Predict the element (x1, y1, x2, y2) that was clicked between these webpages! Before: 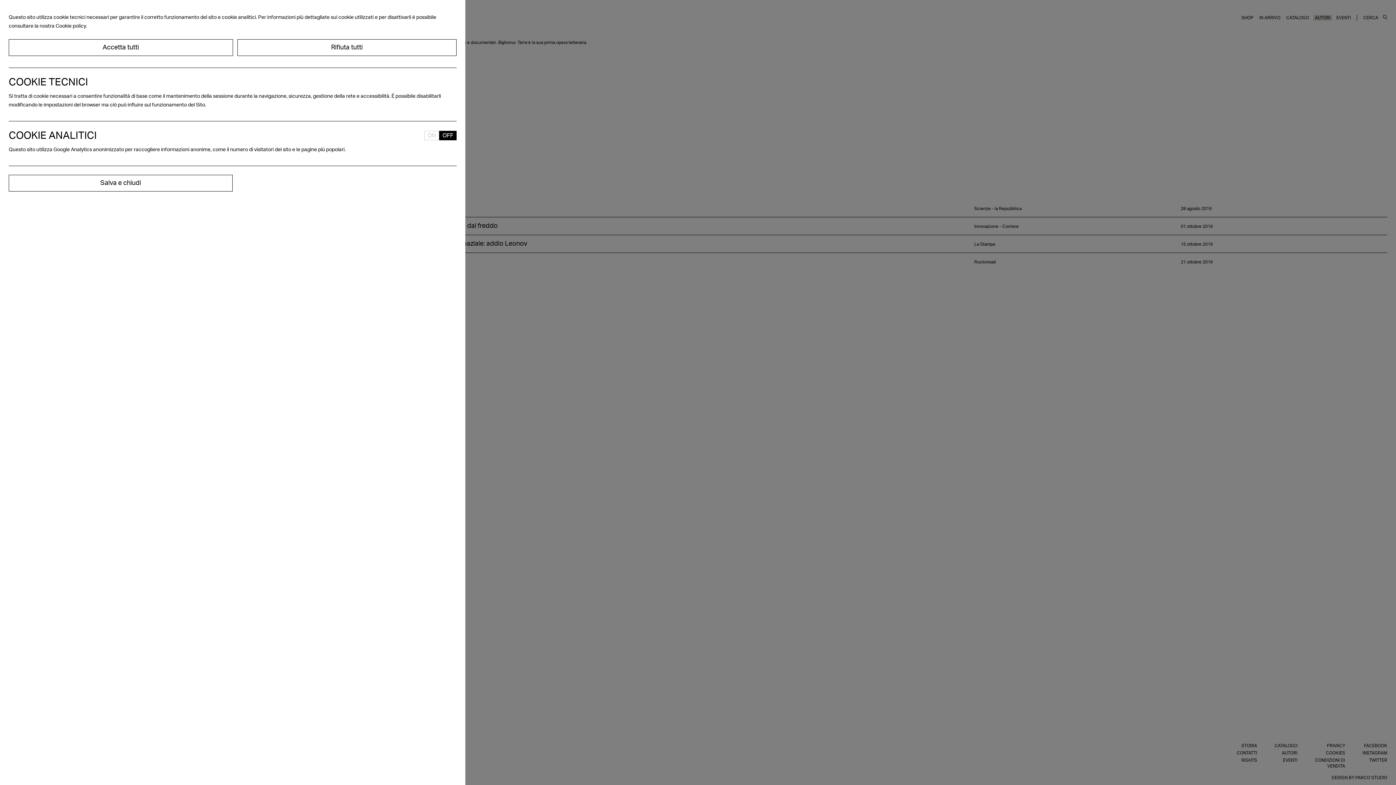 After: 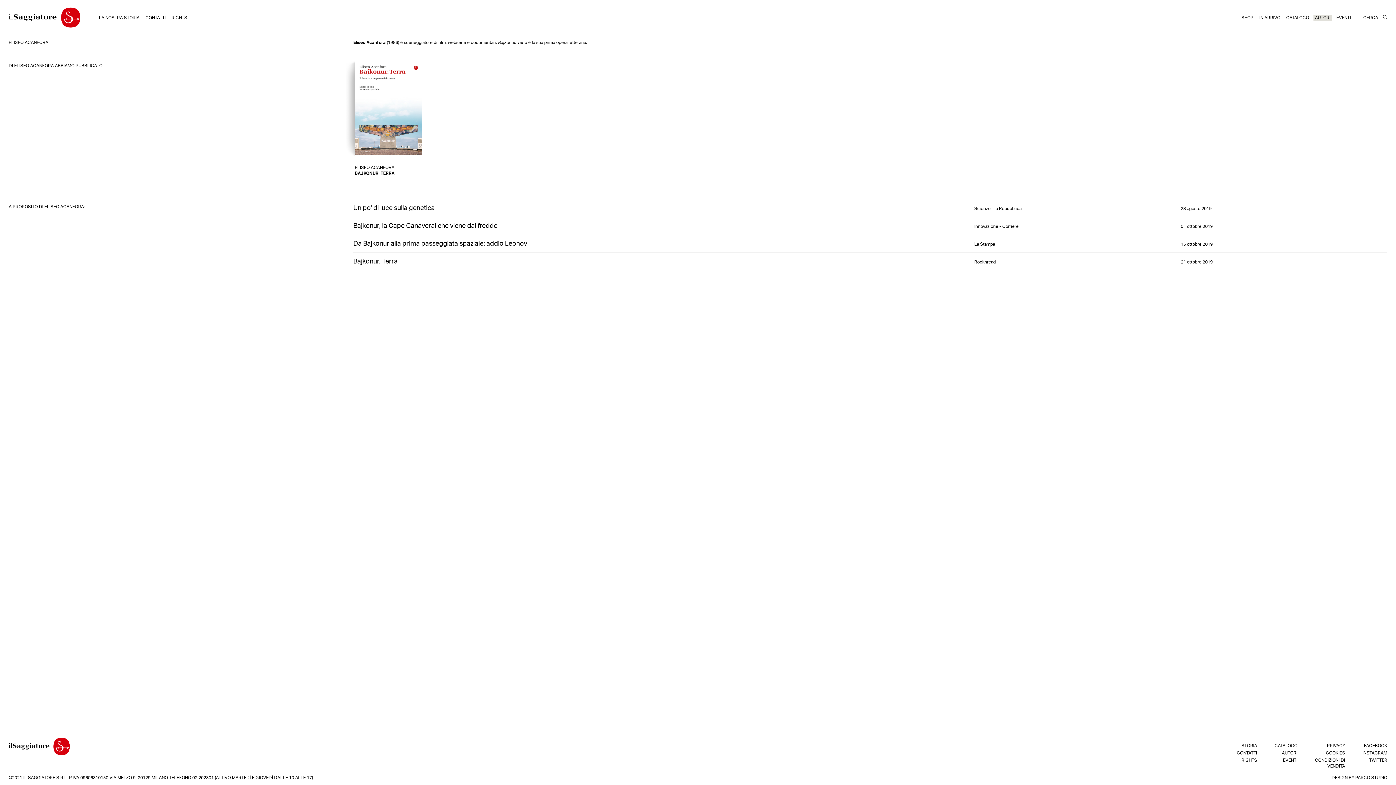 Action: bbox: (8, 174, 232, 191) label: Salva e chiudi